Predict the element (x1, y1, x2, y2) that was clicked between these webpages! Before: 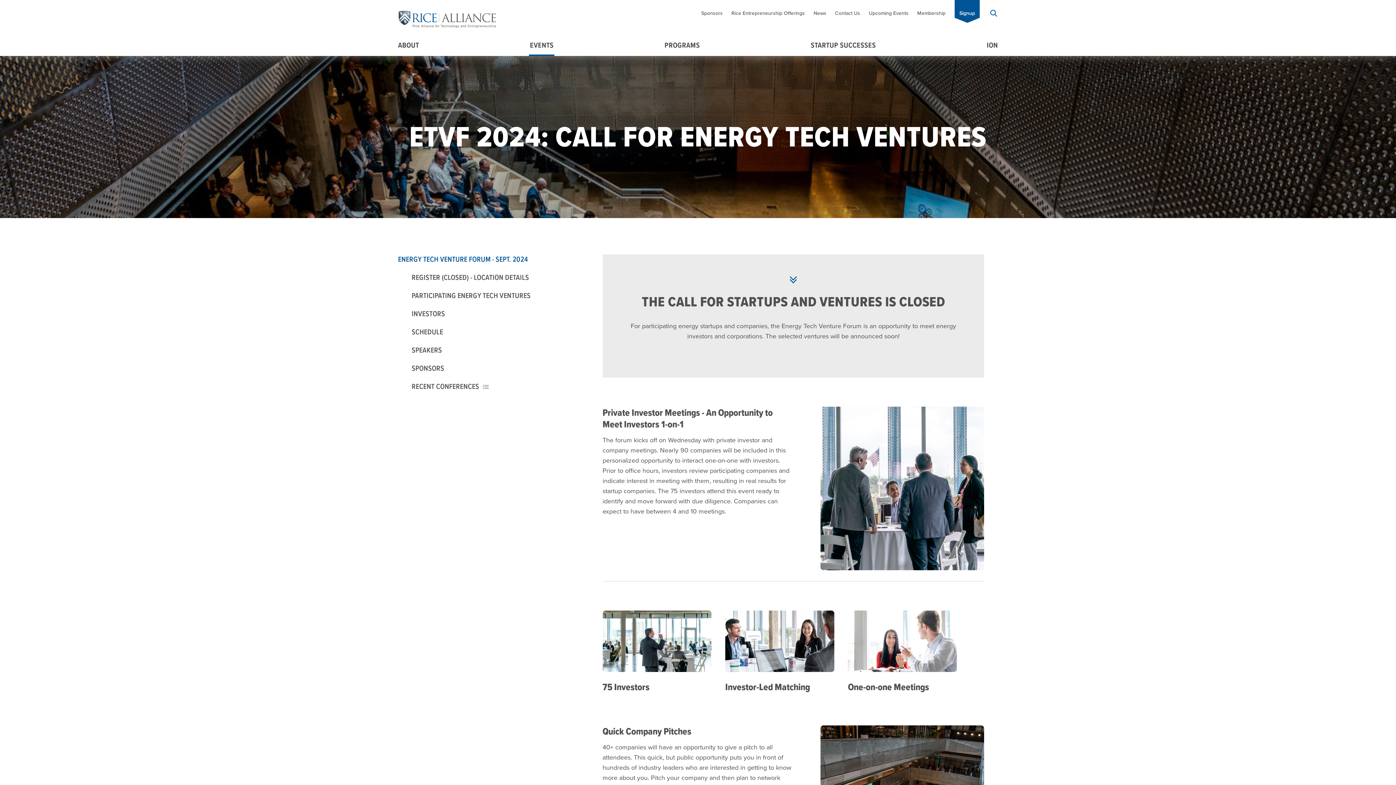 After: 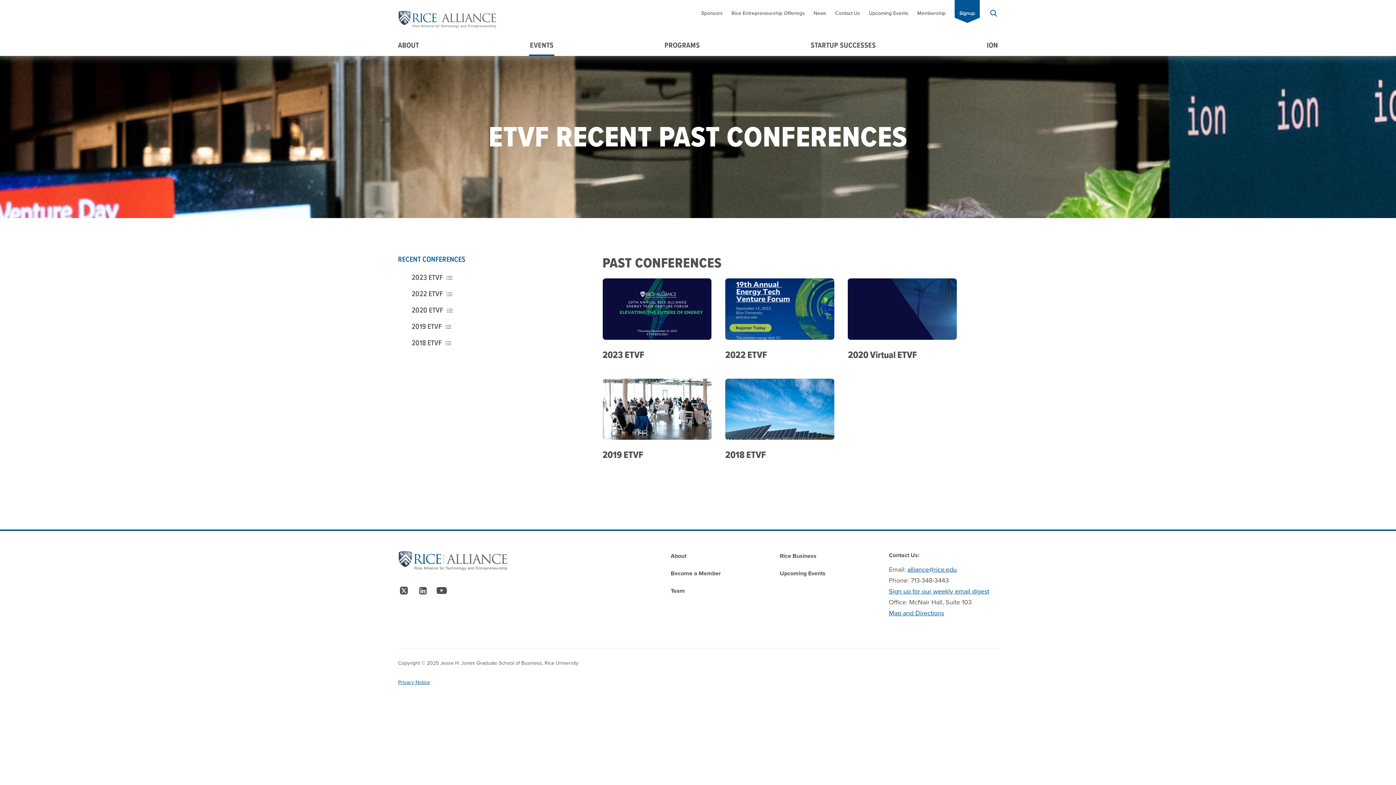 Action: bbox: (411, 382, 489, 390) label: RECENT CONFERENCES